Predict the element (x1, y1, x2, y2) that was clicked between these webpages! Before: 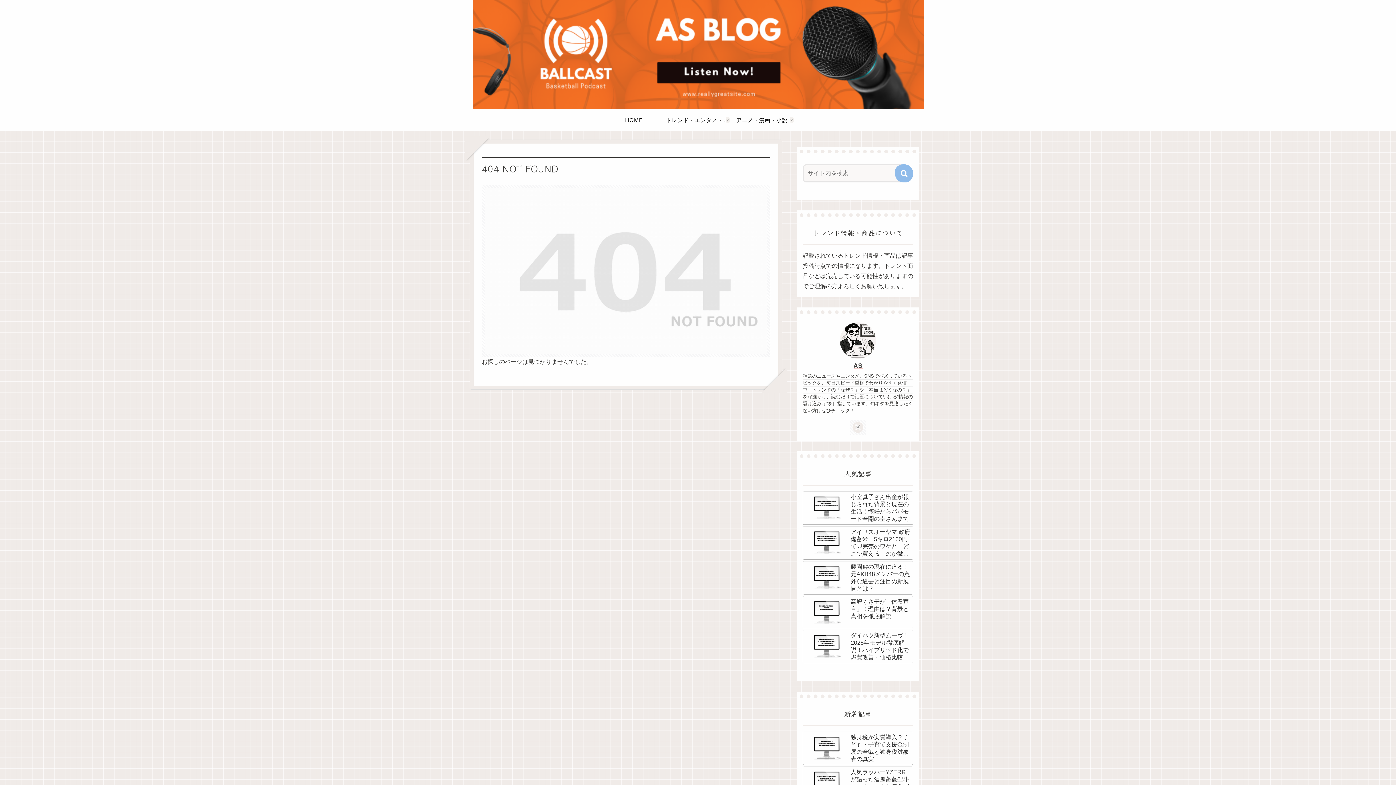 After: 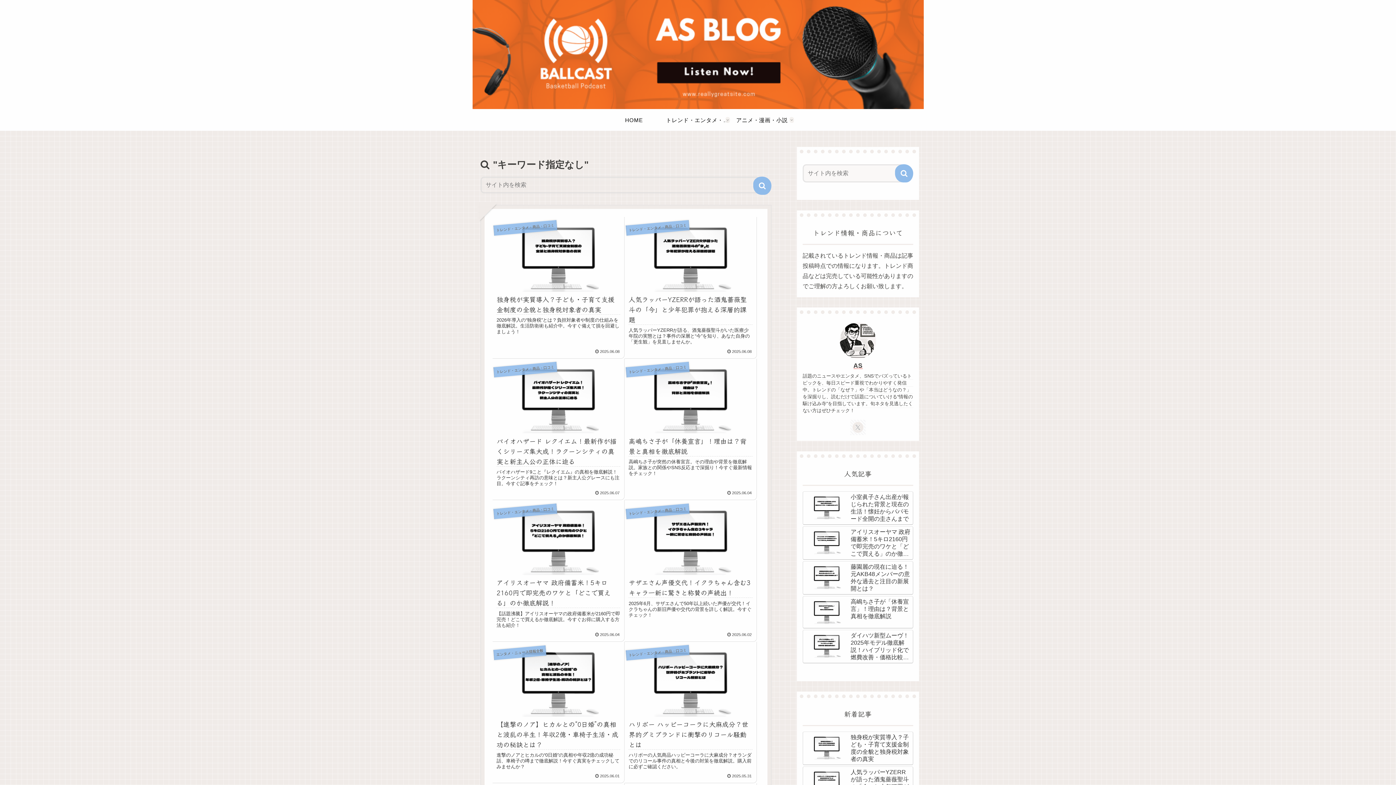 Action: label: button bbox: (895, 164, 913, 182)